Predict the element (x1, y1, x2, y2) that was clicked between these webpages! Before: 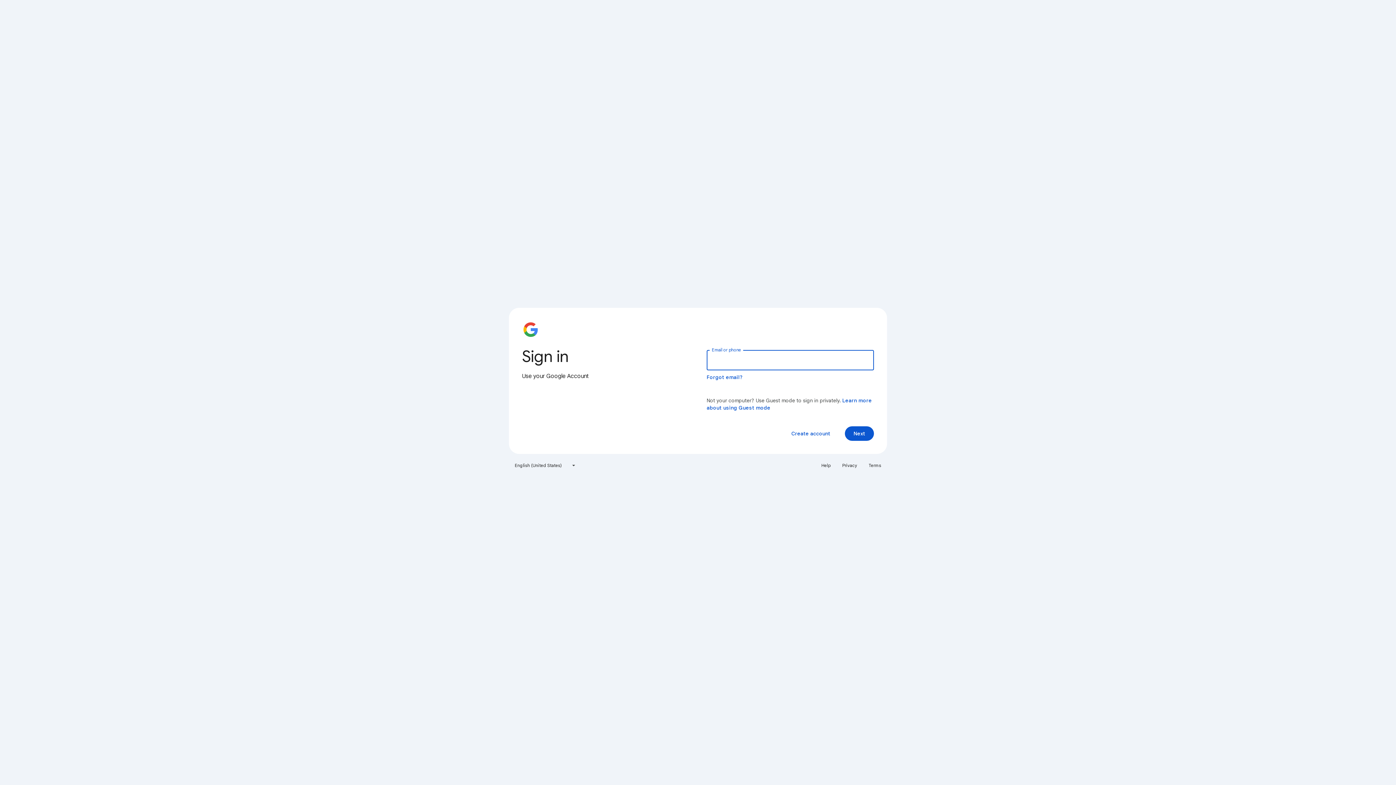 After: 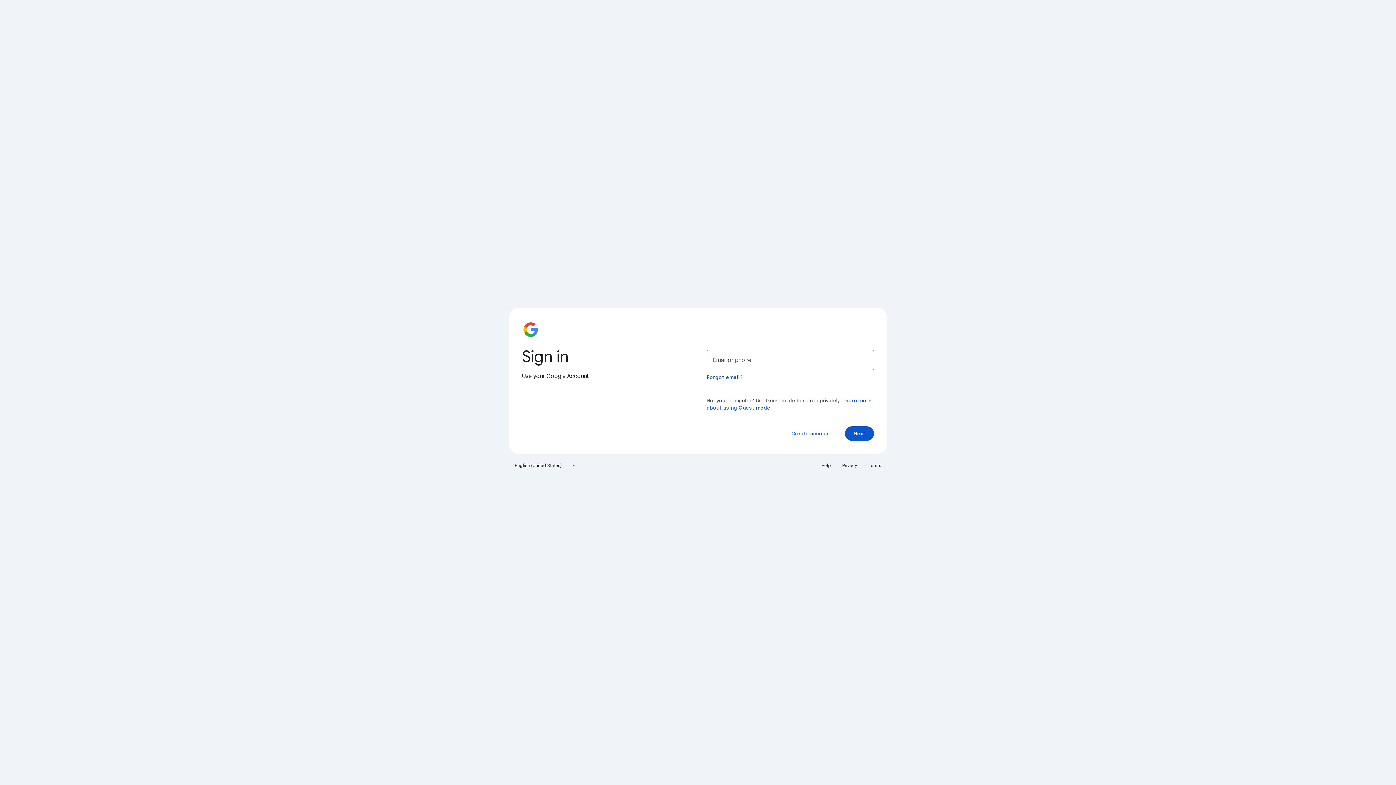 Action: label: Terms bbox: (864, 460, 885, 471)